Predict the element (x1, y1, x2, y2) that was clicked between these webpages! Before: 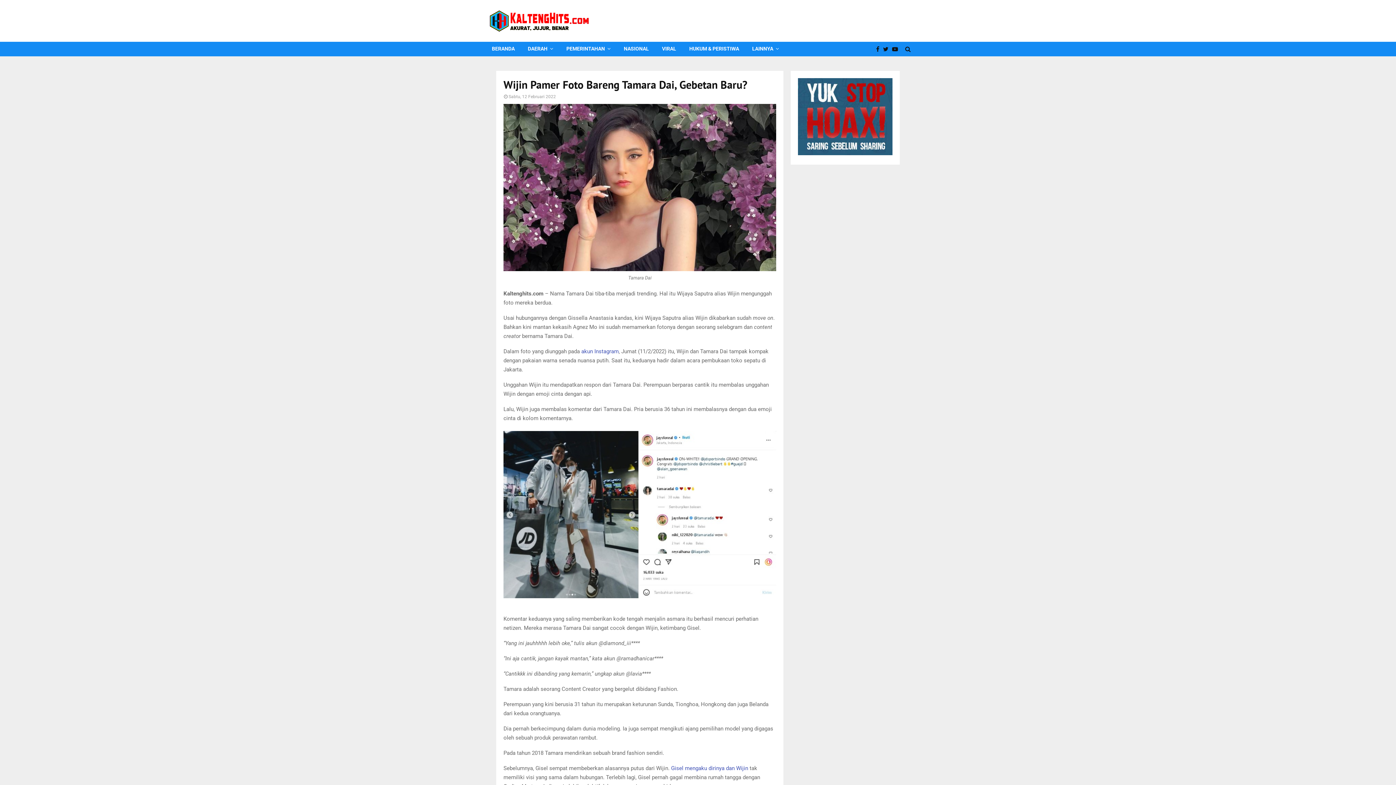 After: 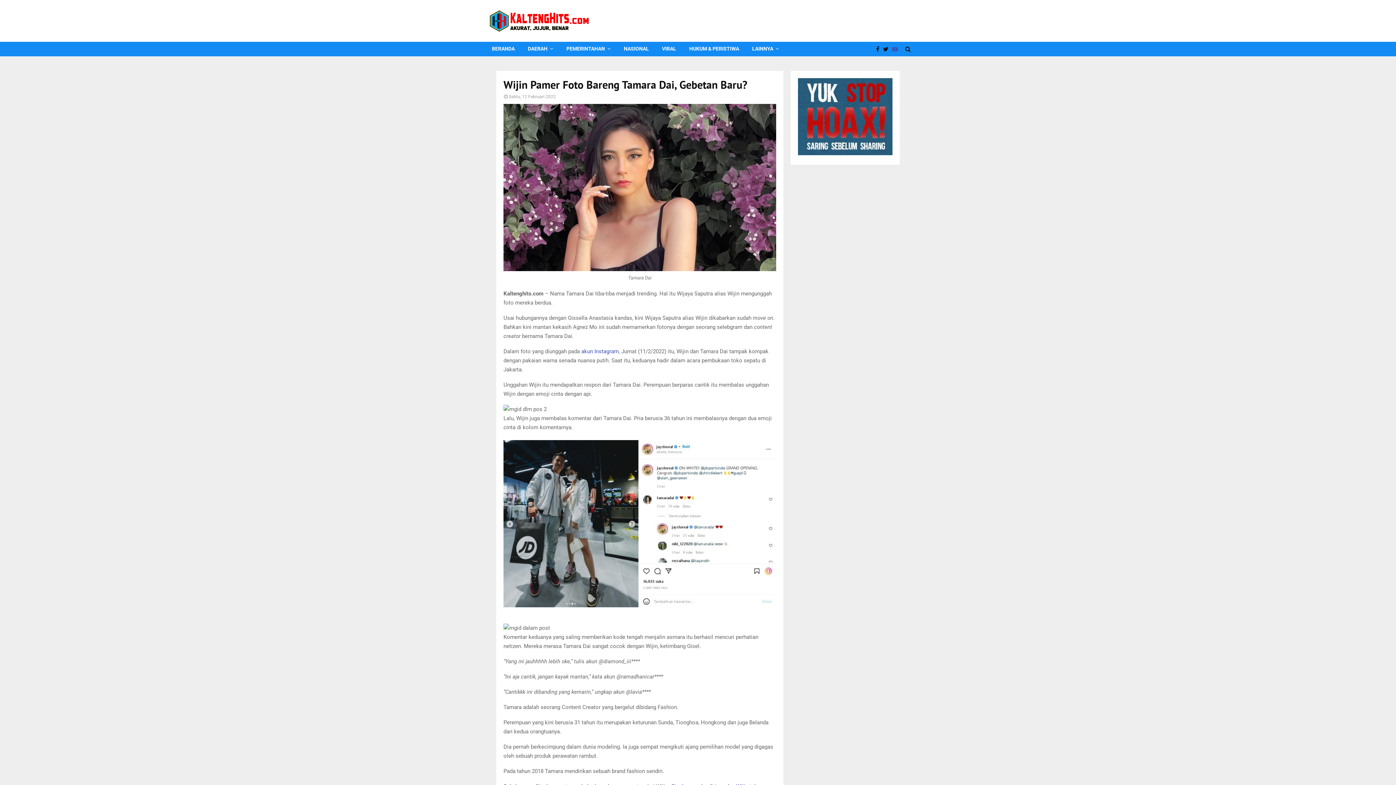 Action: bbox: (892, 42, 901, 56)